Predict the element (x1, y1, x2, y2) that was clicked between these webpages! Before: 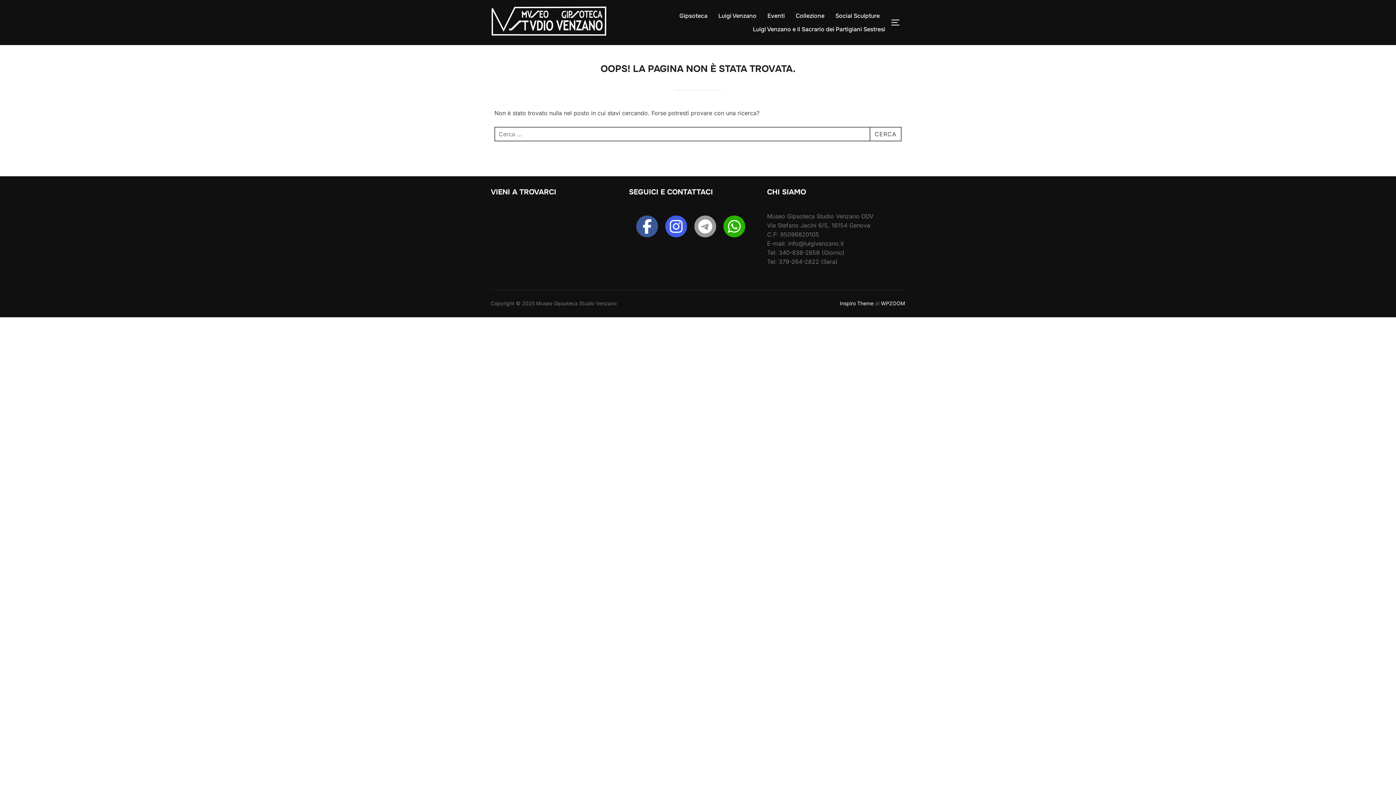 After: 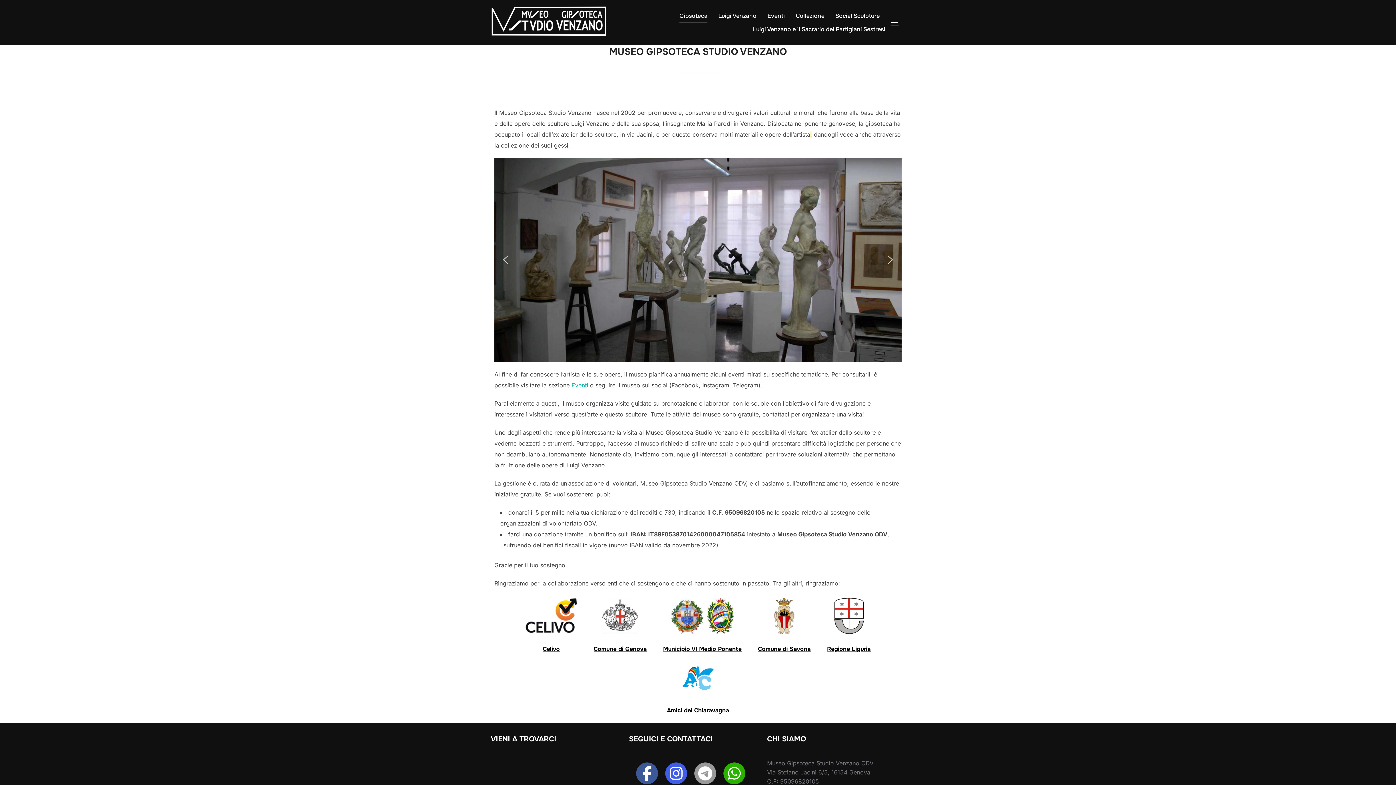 Action: bbox: (679, 9, 707, 22) label: Gipsoteca